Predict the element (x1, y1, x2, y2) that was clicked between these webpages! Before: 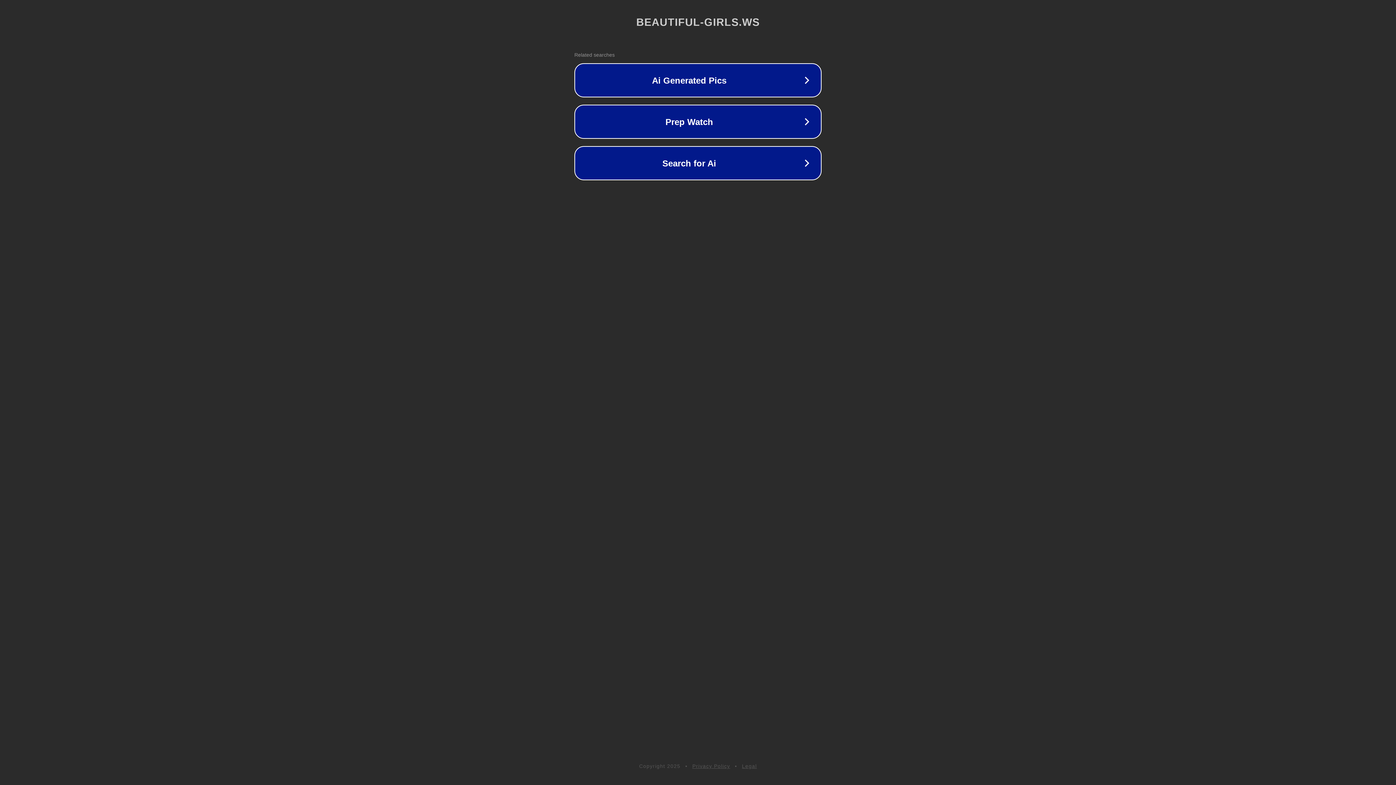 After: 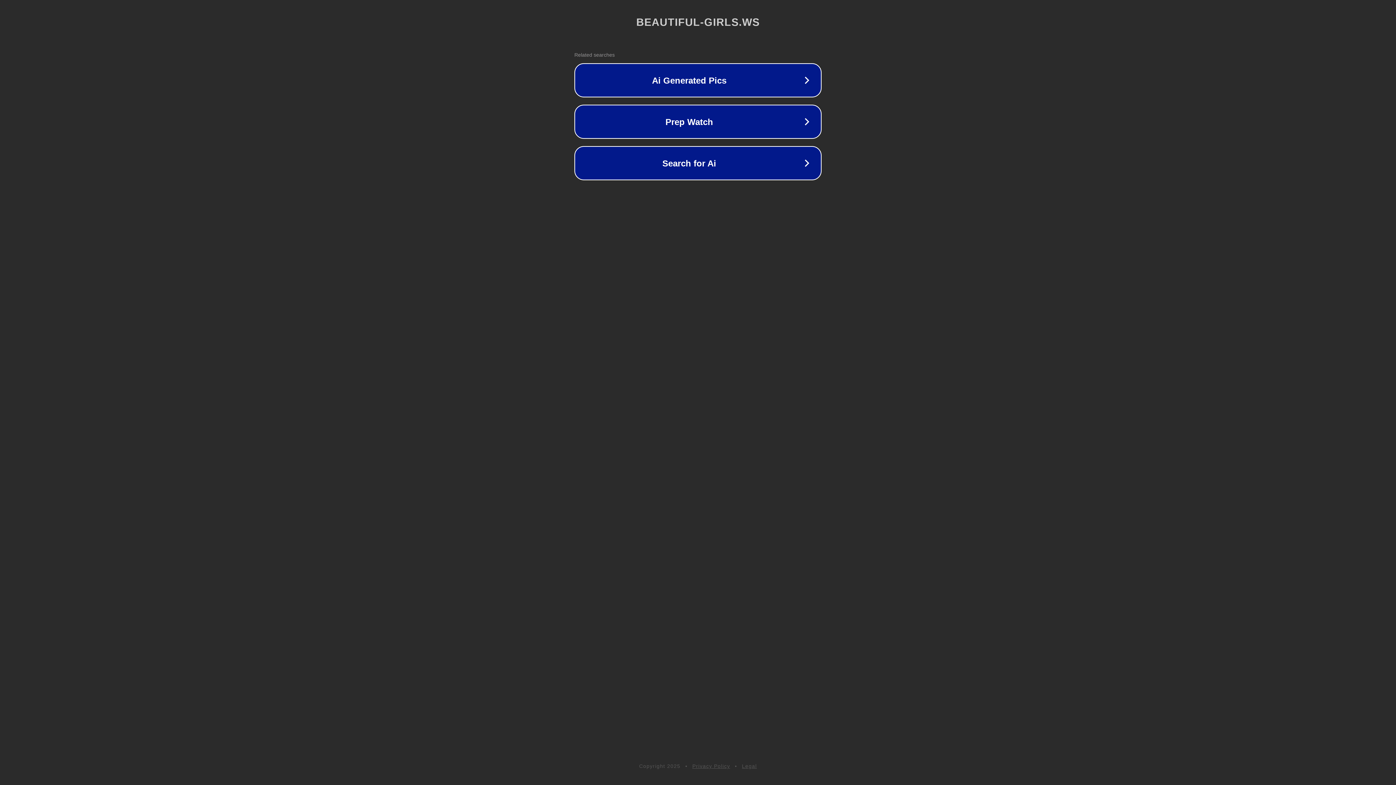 Action: label: Privacy Policy bbox: (692, 763, 730, 769)